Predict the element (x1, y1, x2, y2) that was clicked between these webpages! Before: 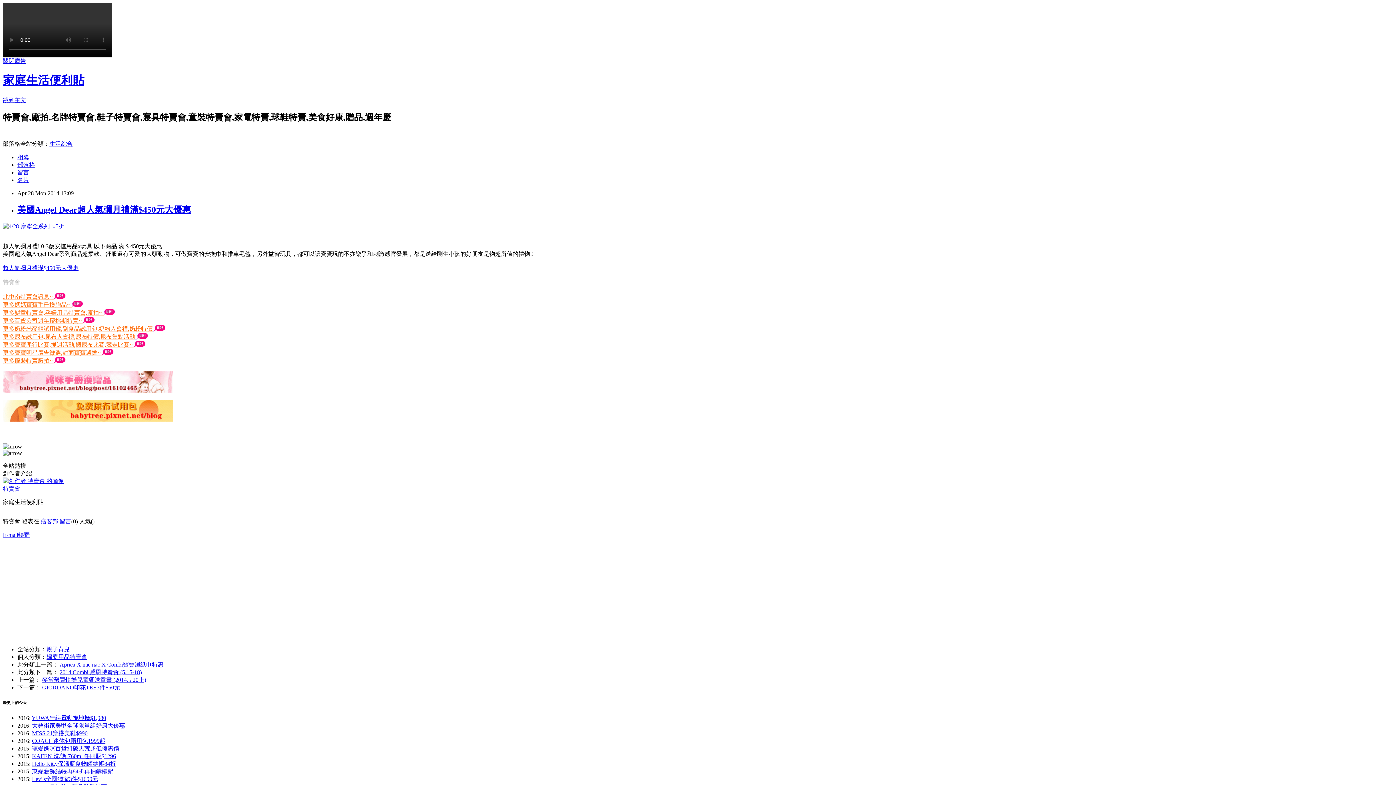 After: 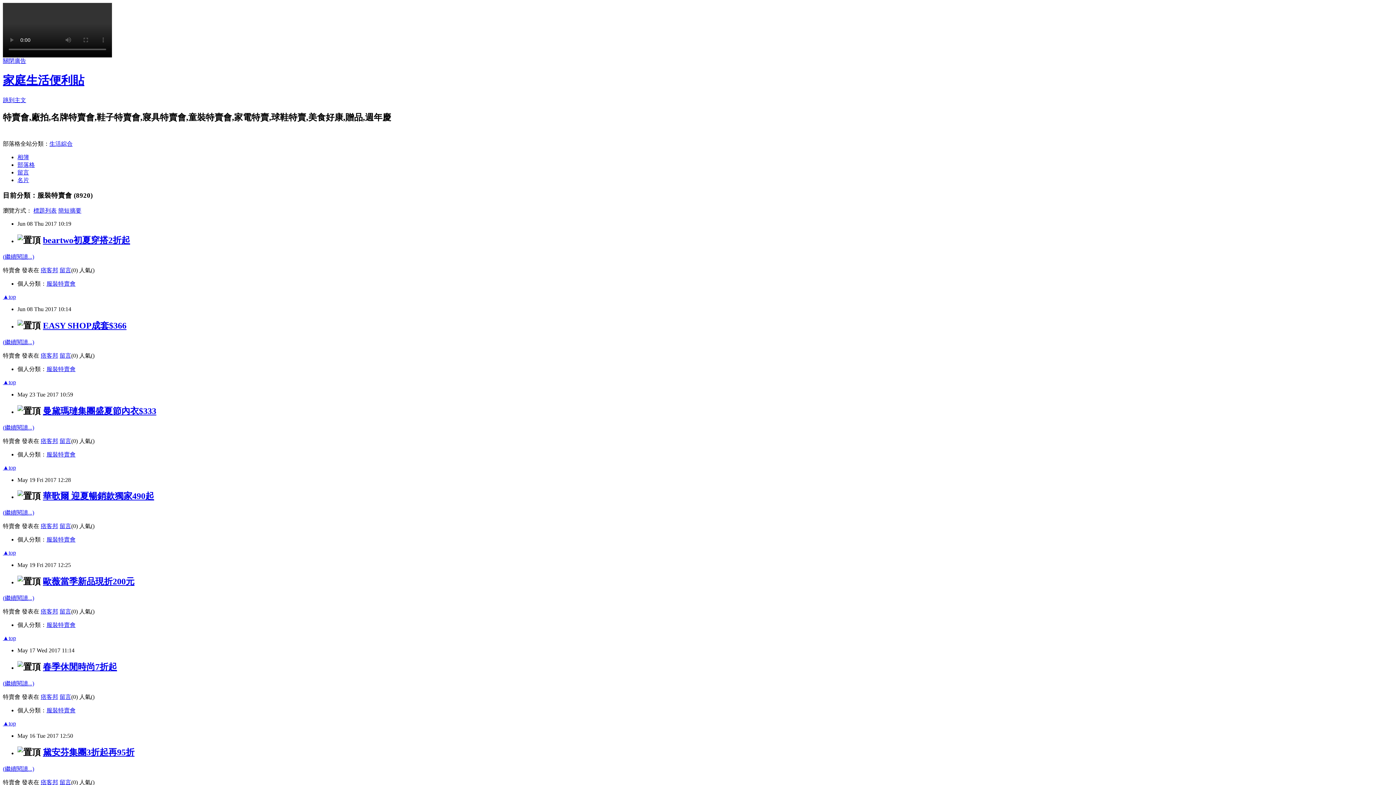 Action: label: 更多服裝特賣廠拍~  bbox: (2, 357, 54, 363)